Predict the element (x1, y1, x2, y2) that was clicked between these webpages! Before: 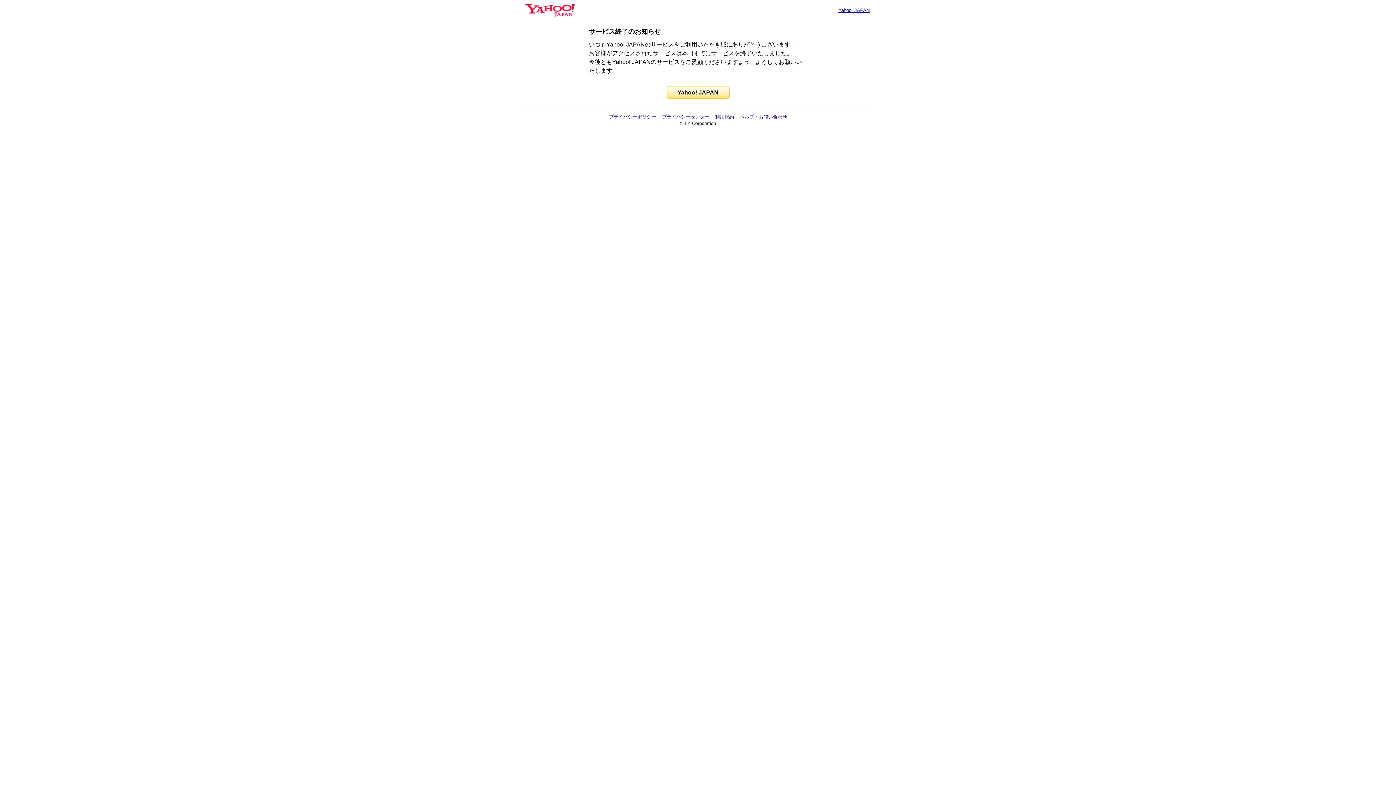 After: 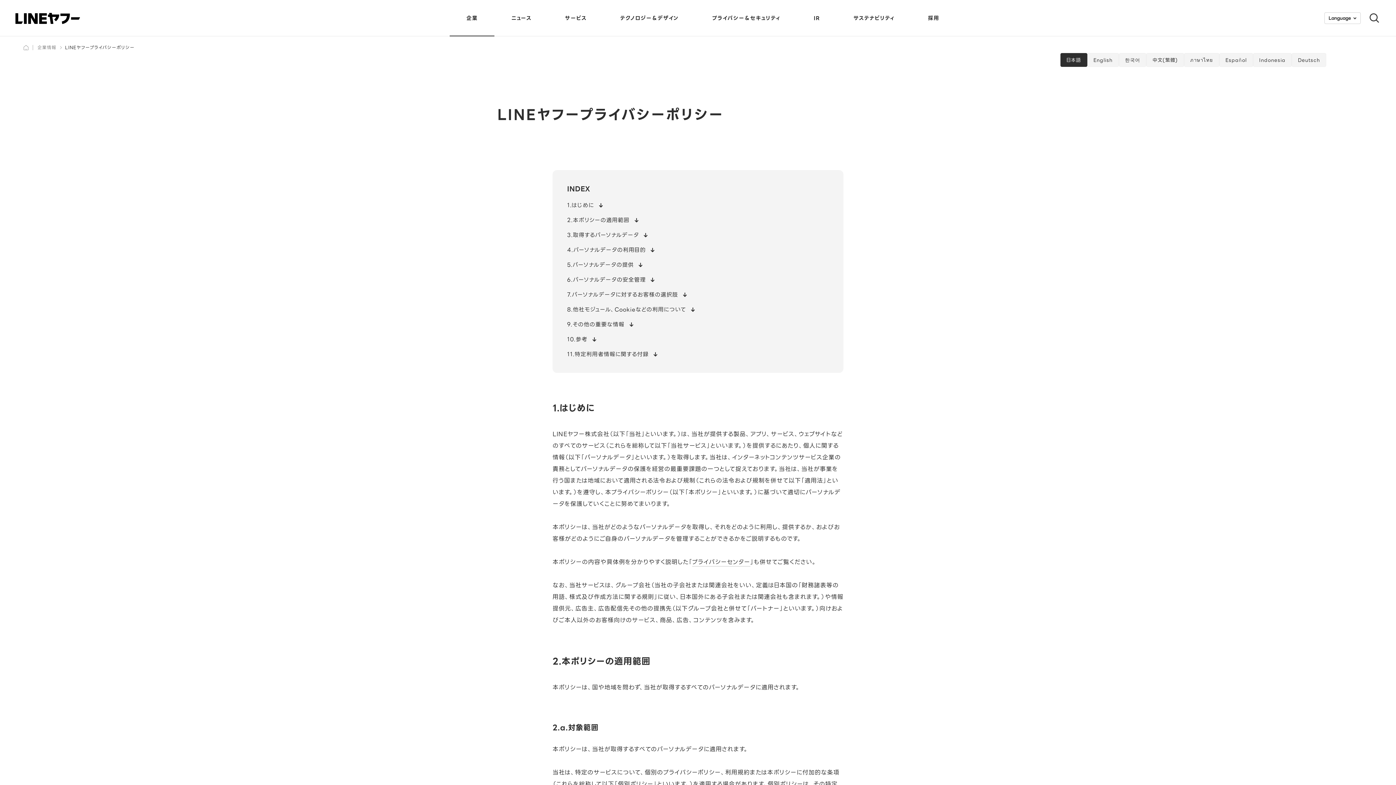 Action: bbox: (609, 114, 656, 119) label: プライバシーポリシー